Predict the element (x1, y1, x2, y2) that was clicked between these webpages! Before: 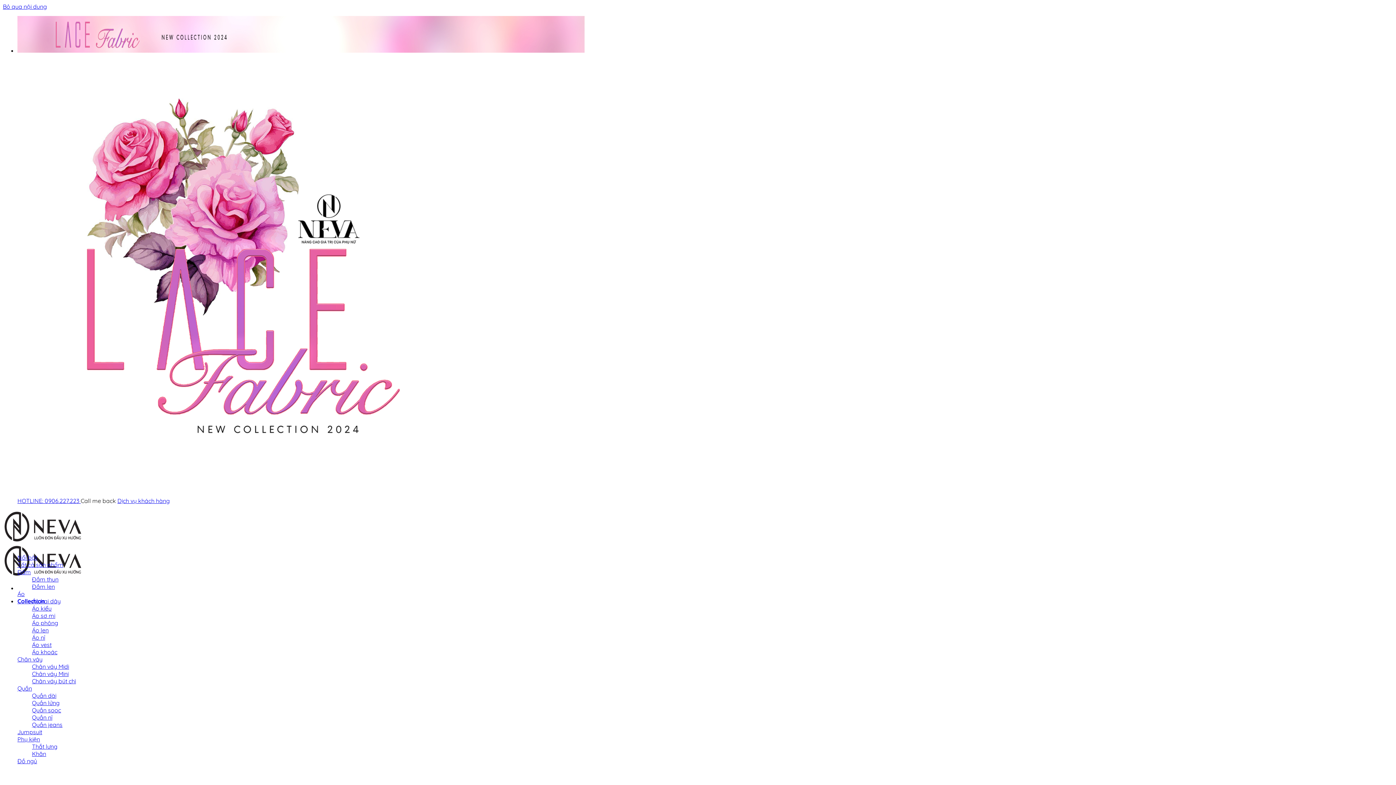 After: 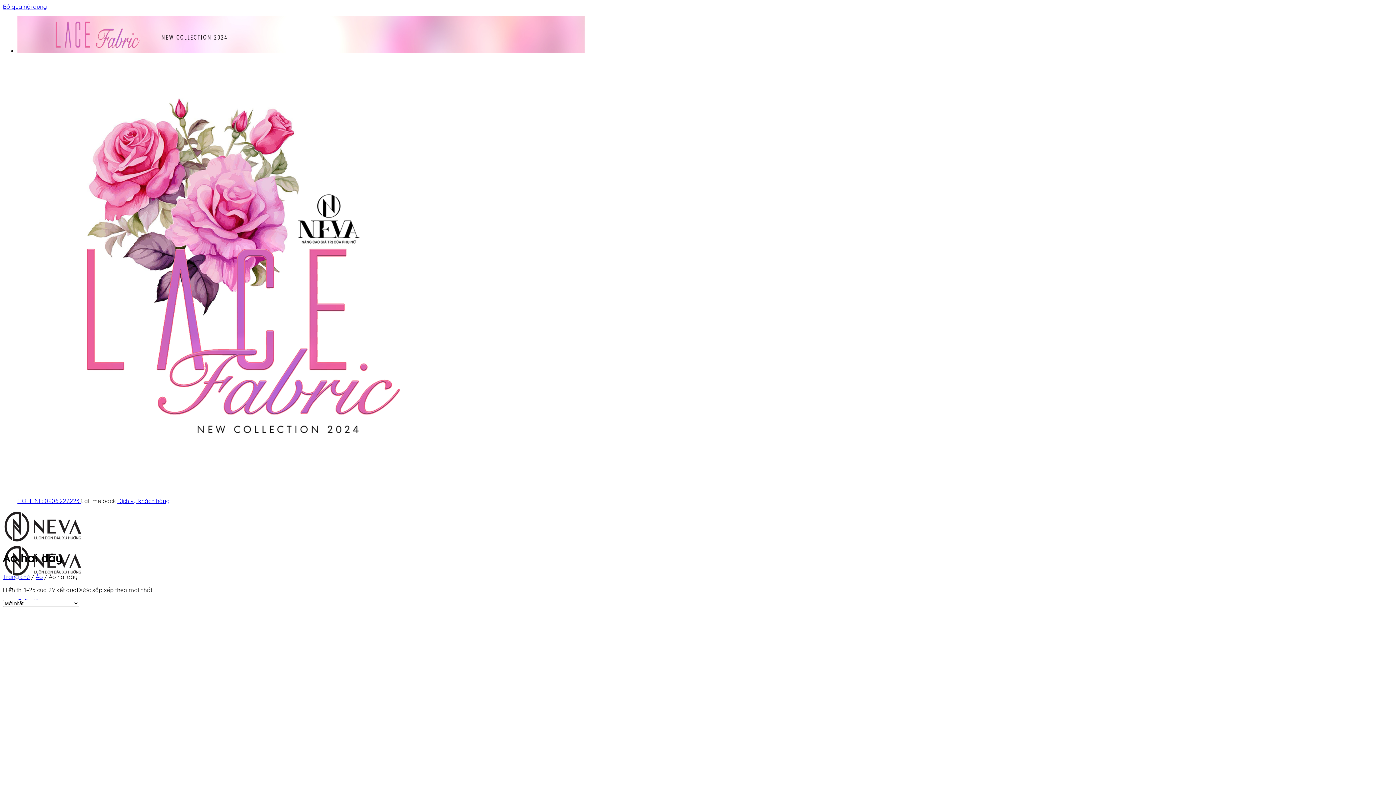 Action: label: Áo hai dây bbox: (32, 597, 60, 605)